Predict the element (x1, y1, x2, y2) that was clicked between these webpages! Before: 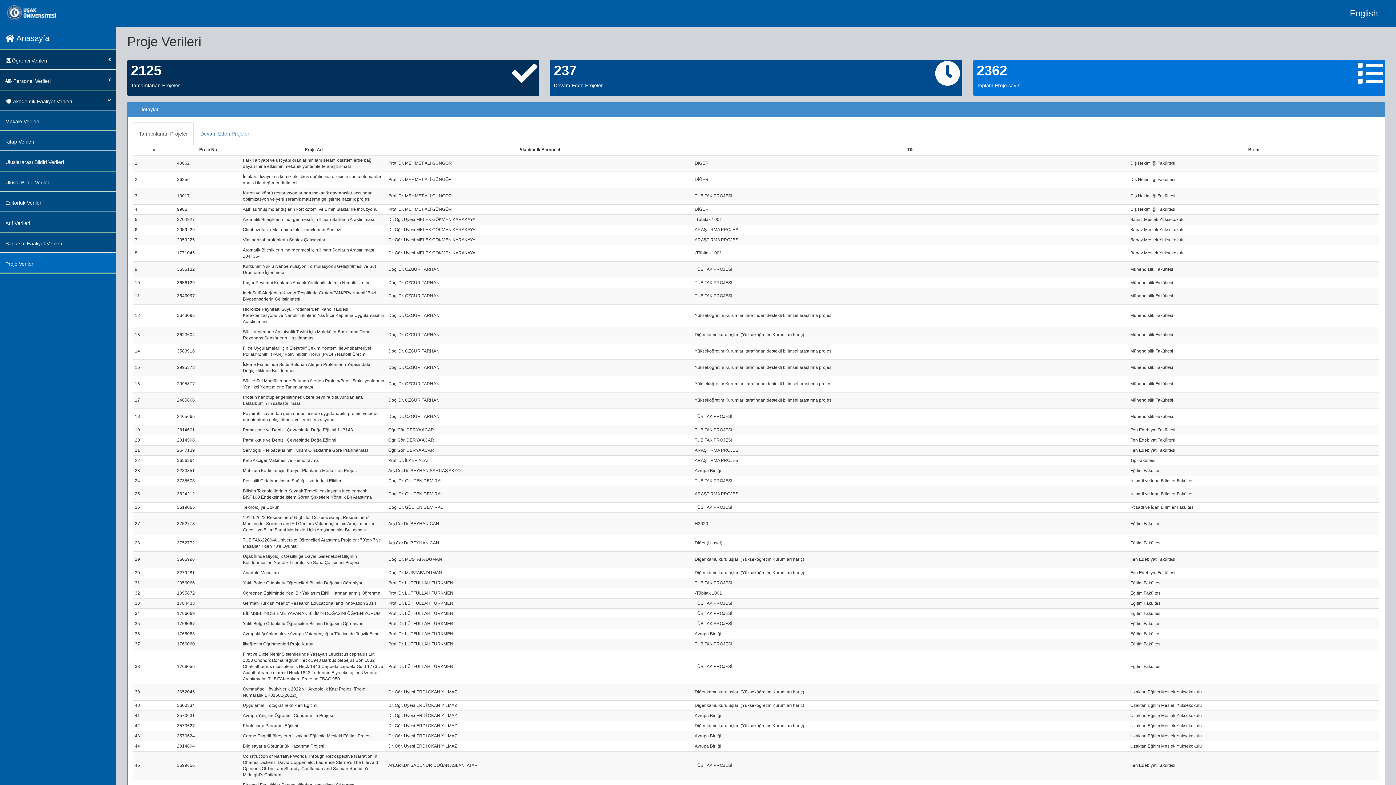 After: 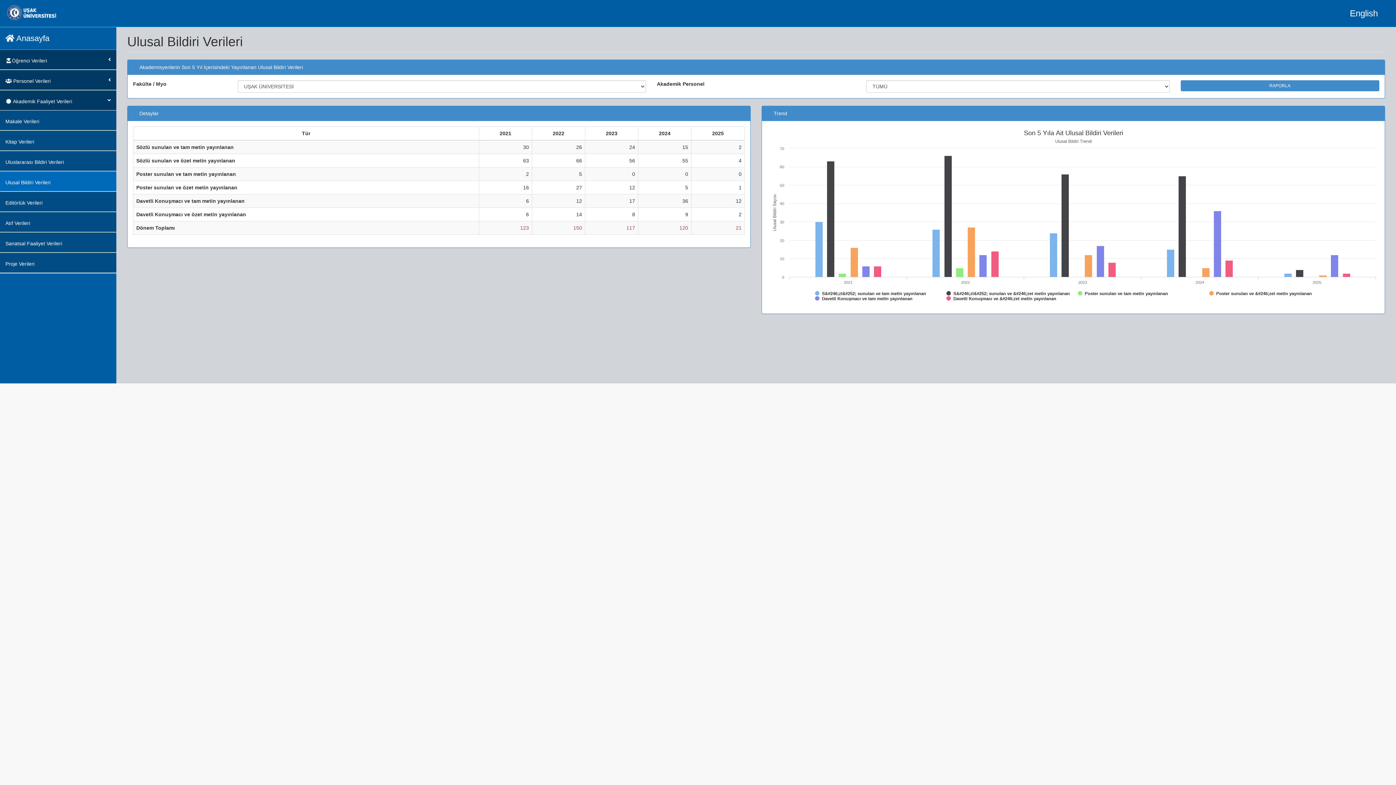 Action: label: Ulusal Bildiri Verileri bbox: (0, 171, 116, 191)